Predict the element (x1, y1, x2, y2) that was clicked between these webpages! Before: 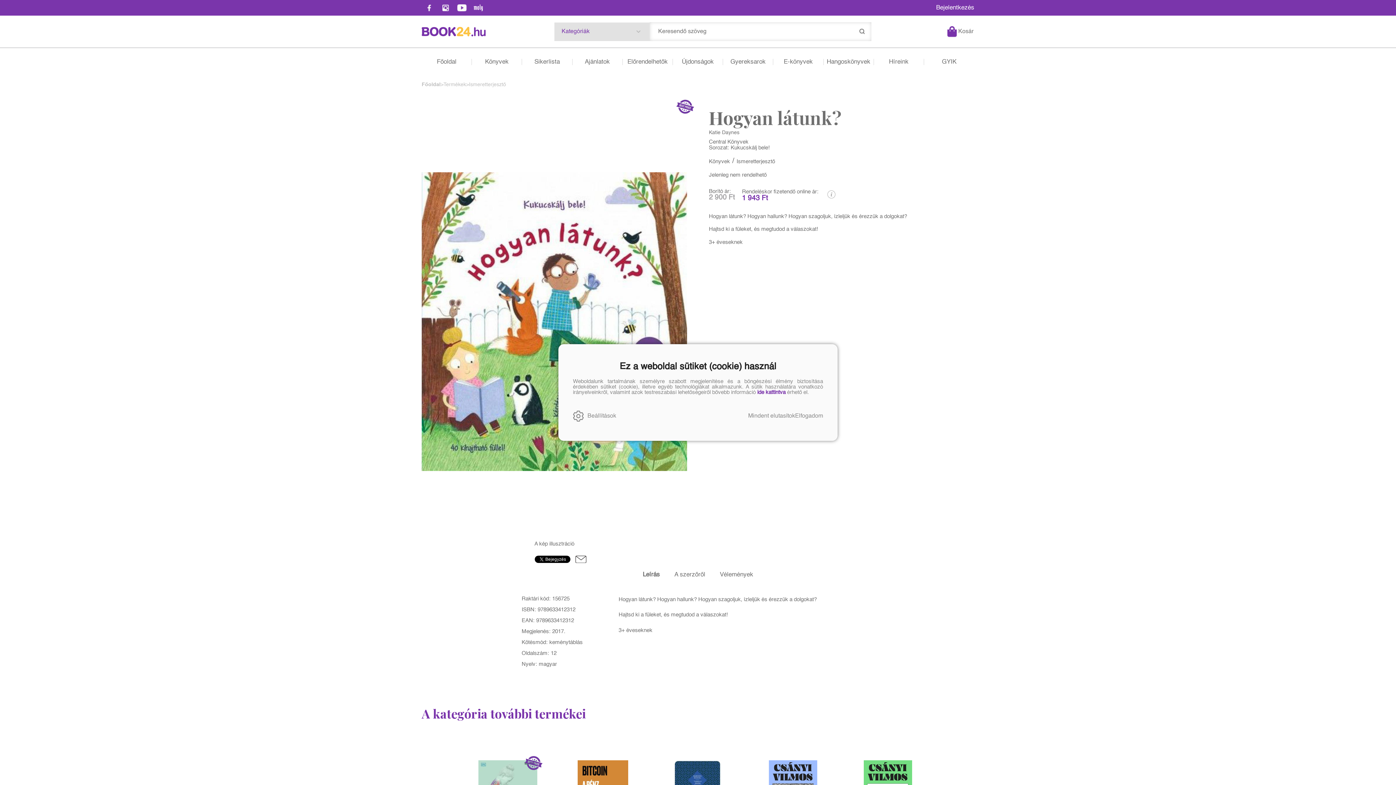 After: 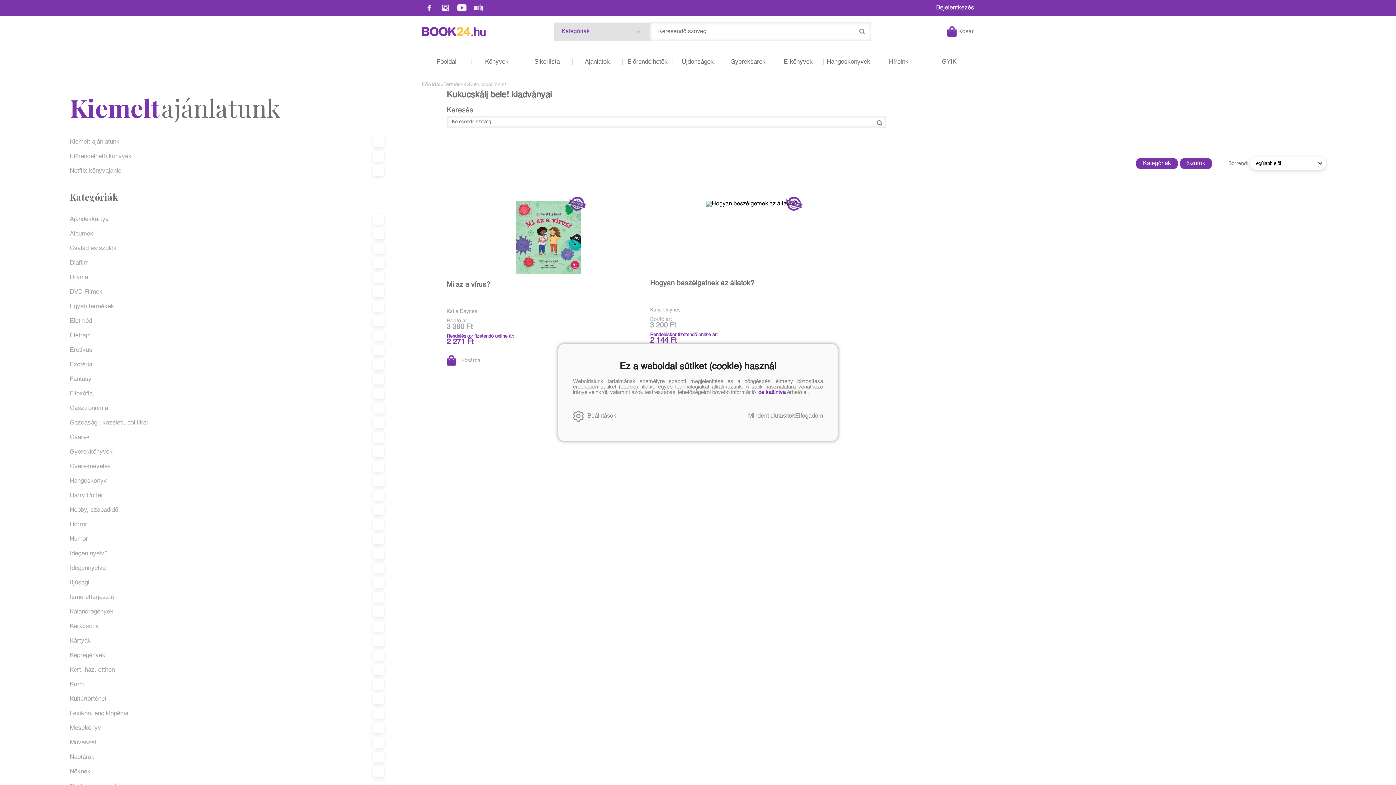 Action: label: Kukucskálj bele! bbox: (730, 144, 769, 150)